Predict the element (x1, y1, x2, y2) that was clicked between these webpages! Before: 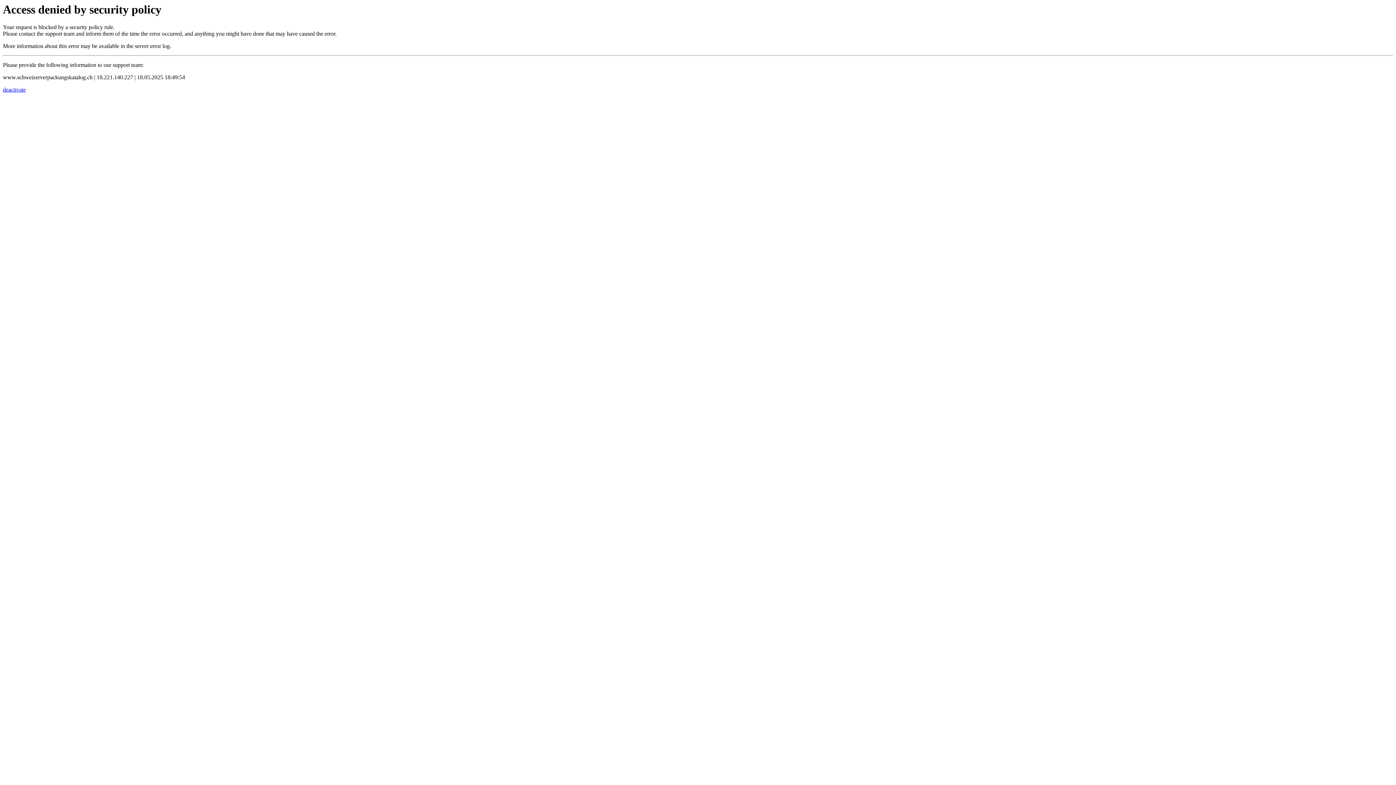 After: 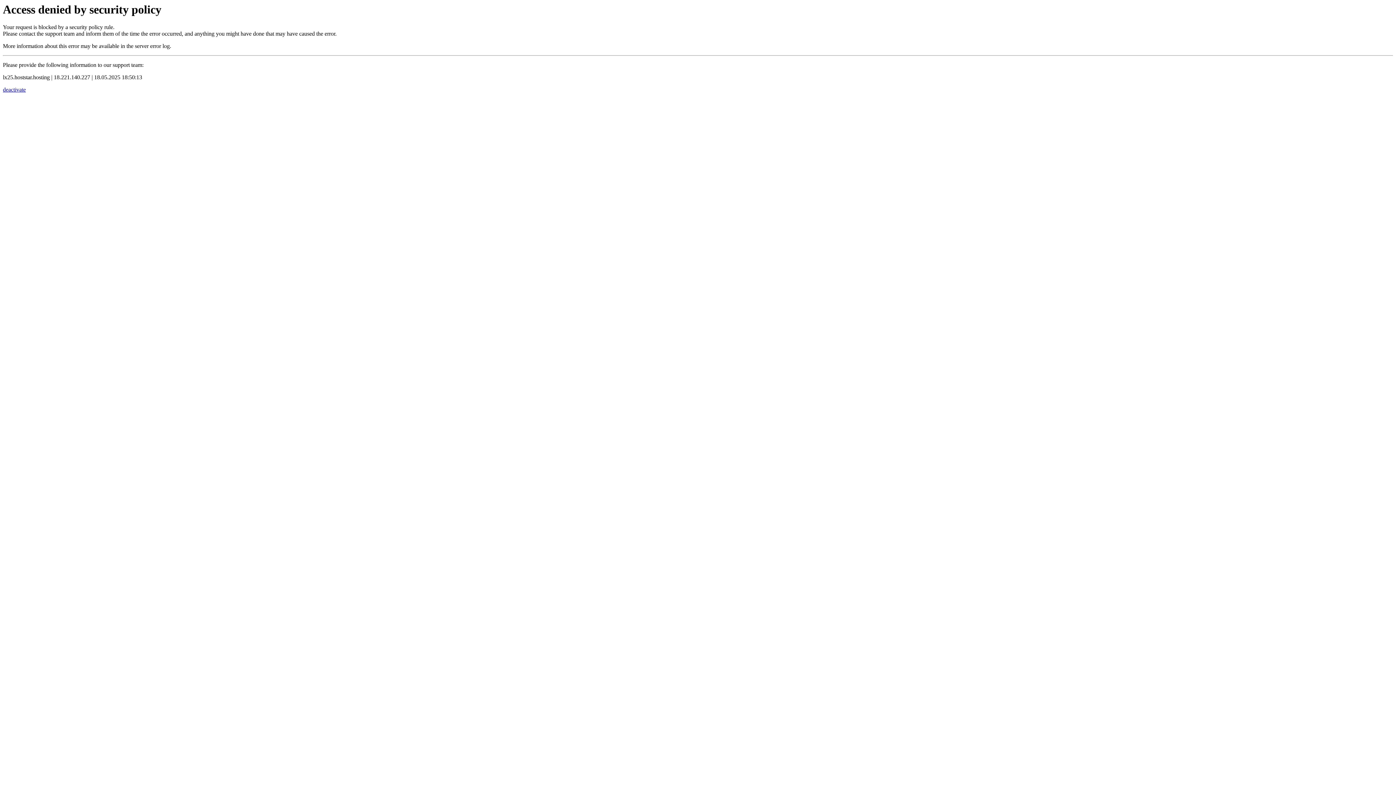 Action: bbox: (2, 86, 25, 92) label: deactivate